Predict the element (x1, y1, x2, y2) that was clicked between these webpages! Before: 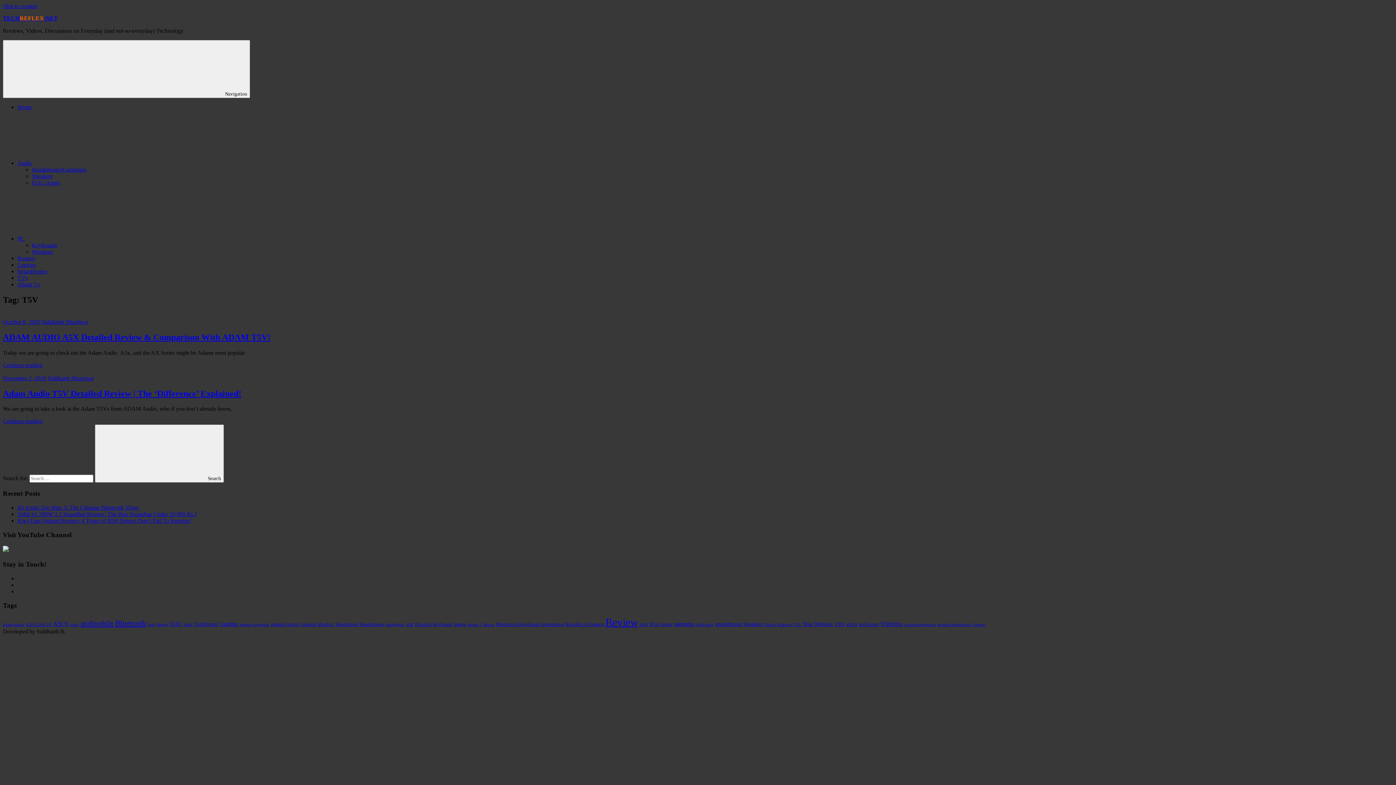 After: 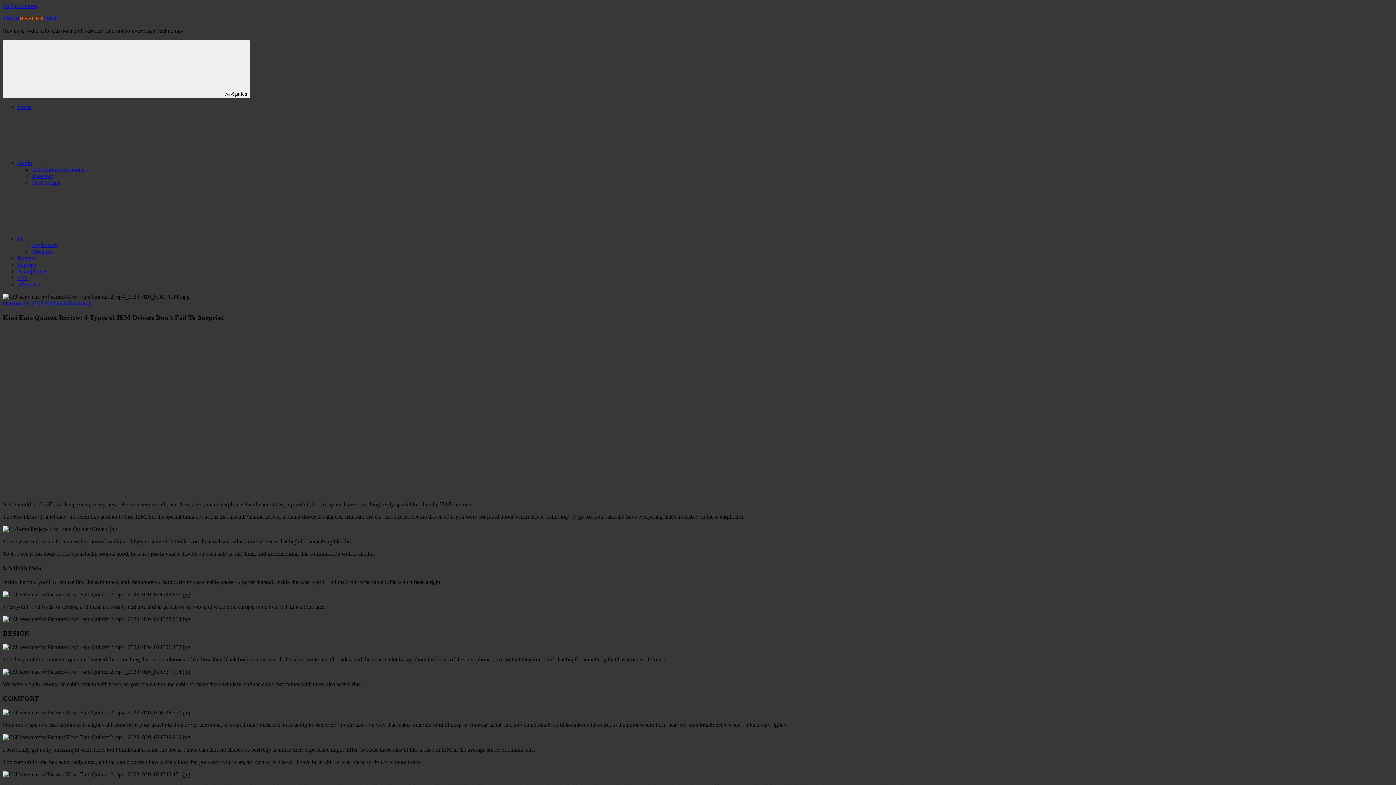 Action: label: Kiwi Ears Quintet Review: 4 Types of IEM Drivers Don’t Fail To Surprise! bbox: (17, 517, 191, 523)